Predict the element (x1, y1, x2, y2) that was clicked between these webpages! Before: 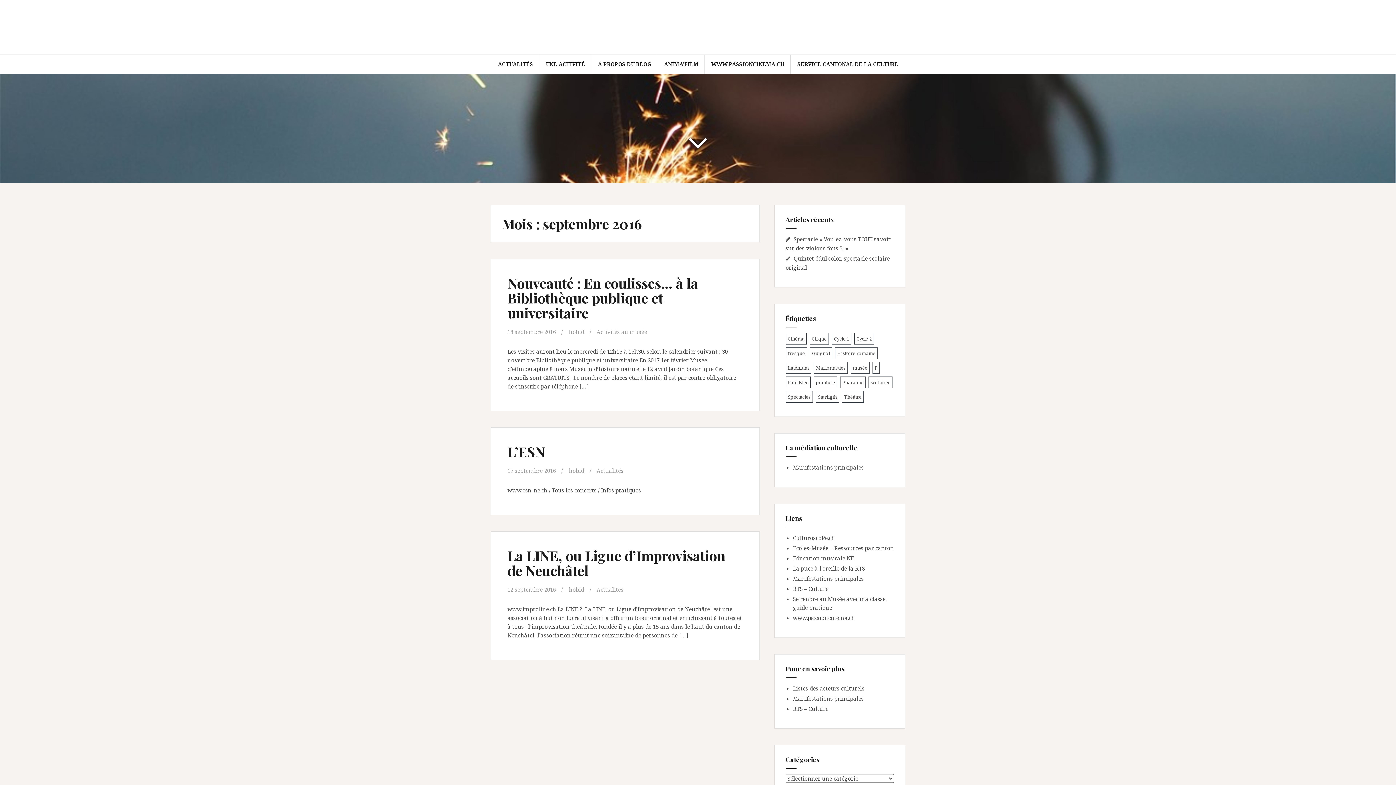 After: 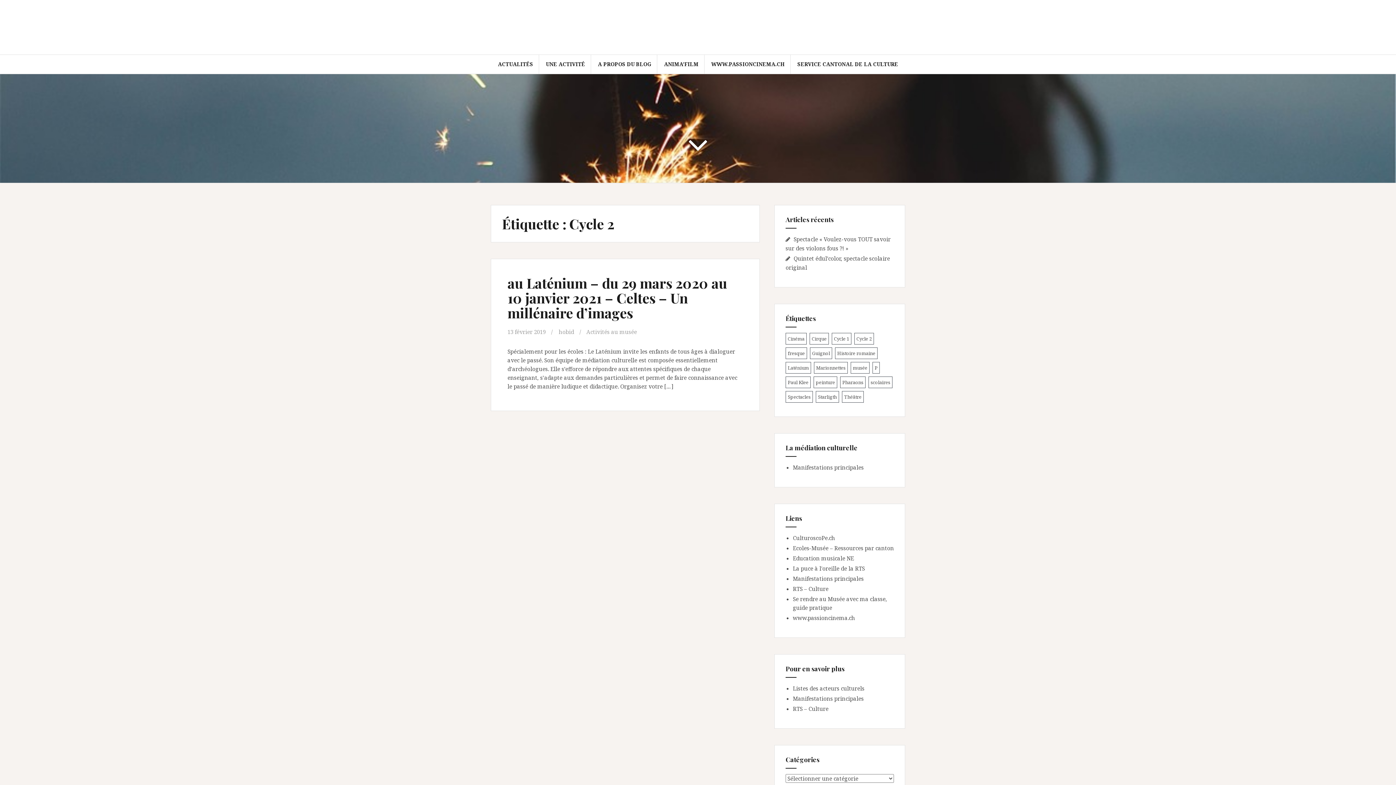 Action: label: Cycle 2 (1 élément) bbox: (854, 333, 874, 344)